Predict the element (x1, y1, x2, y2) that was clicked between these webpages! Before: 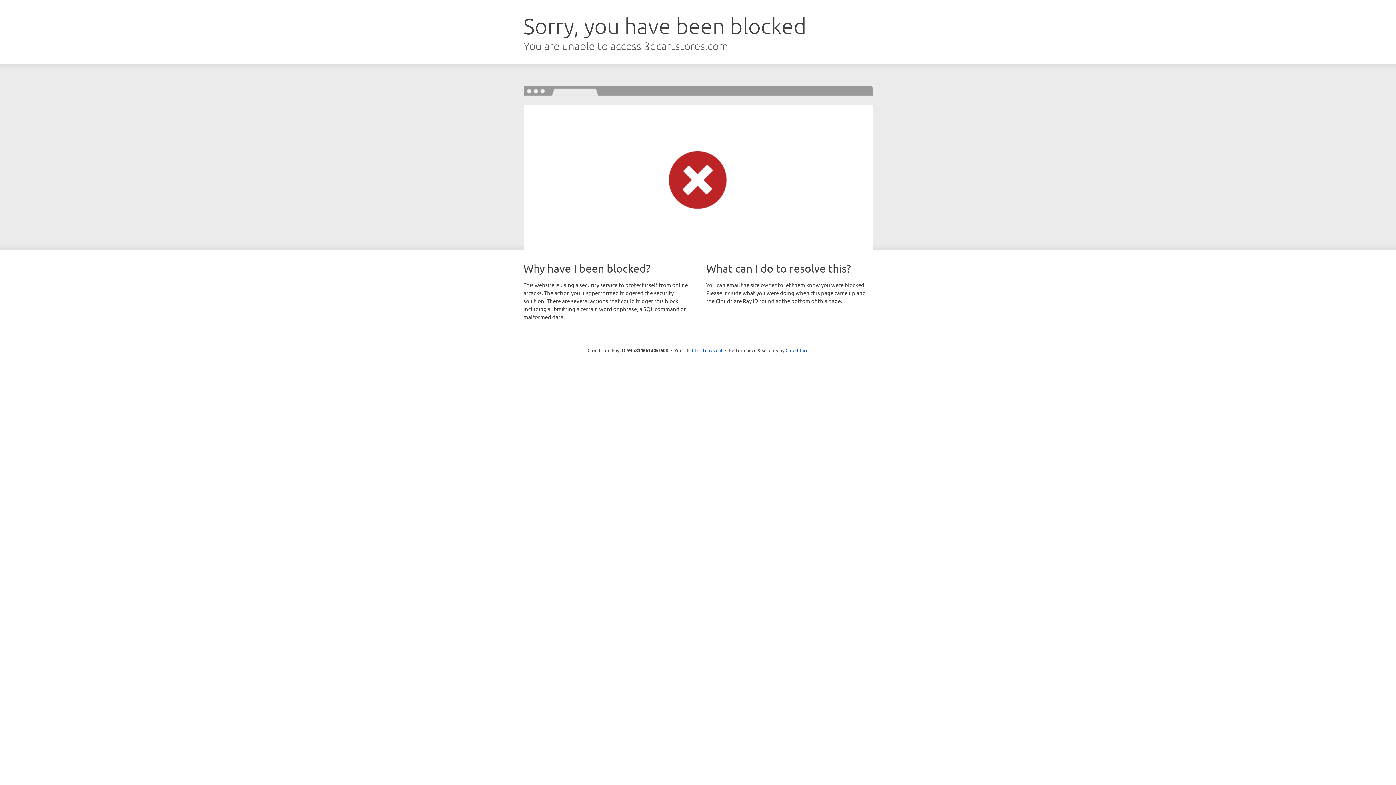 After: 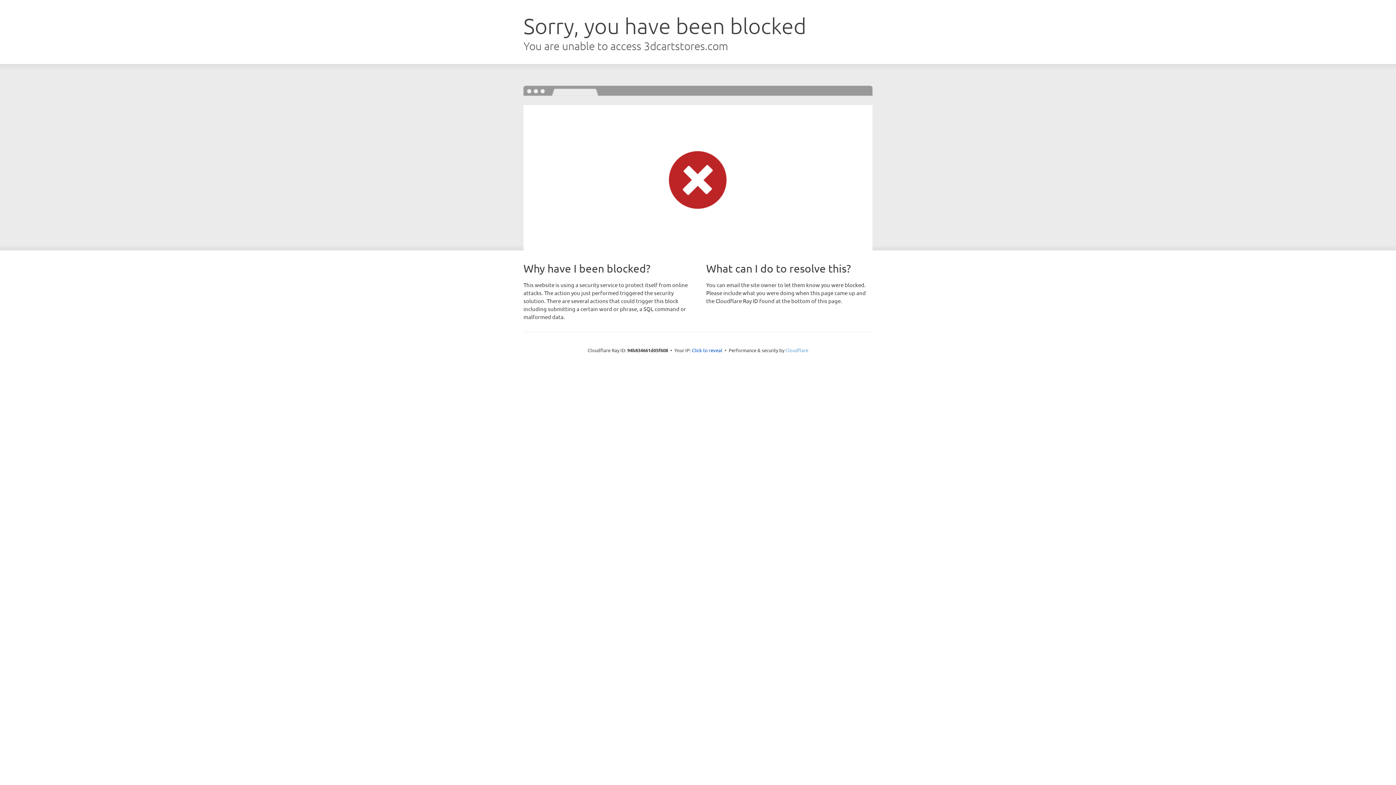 Action: bbox: (785, 347, 808, 353) label: Cloudflare